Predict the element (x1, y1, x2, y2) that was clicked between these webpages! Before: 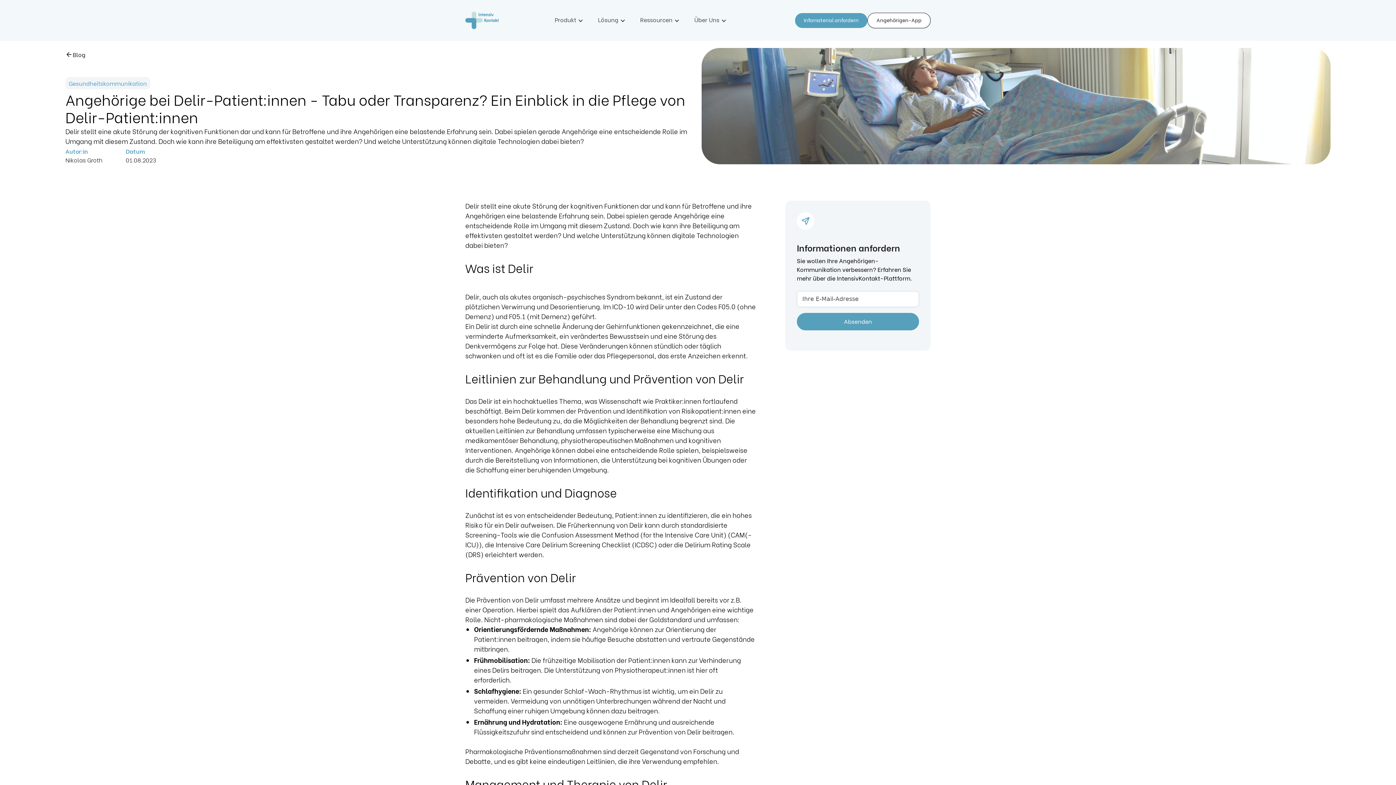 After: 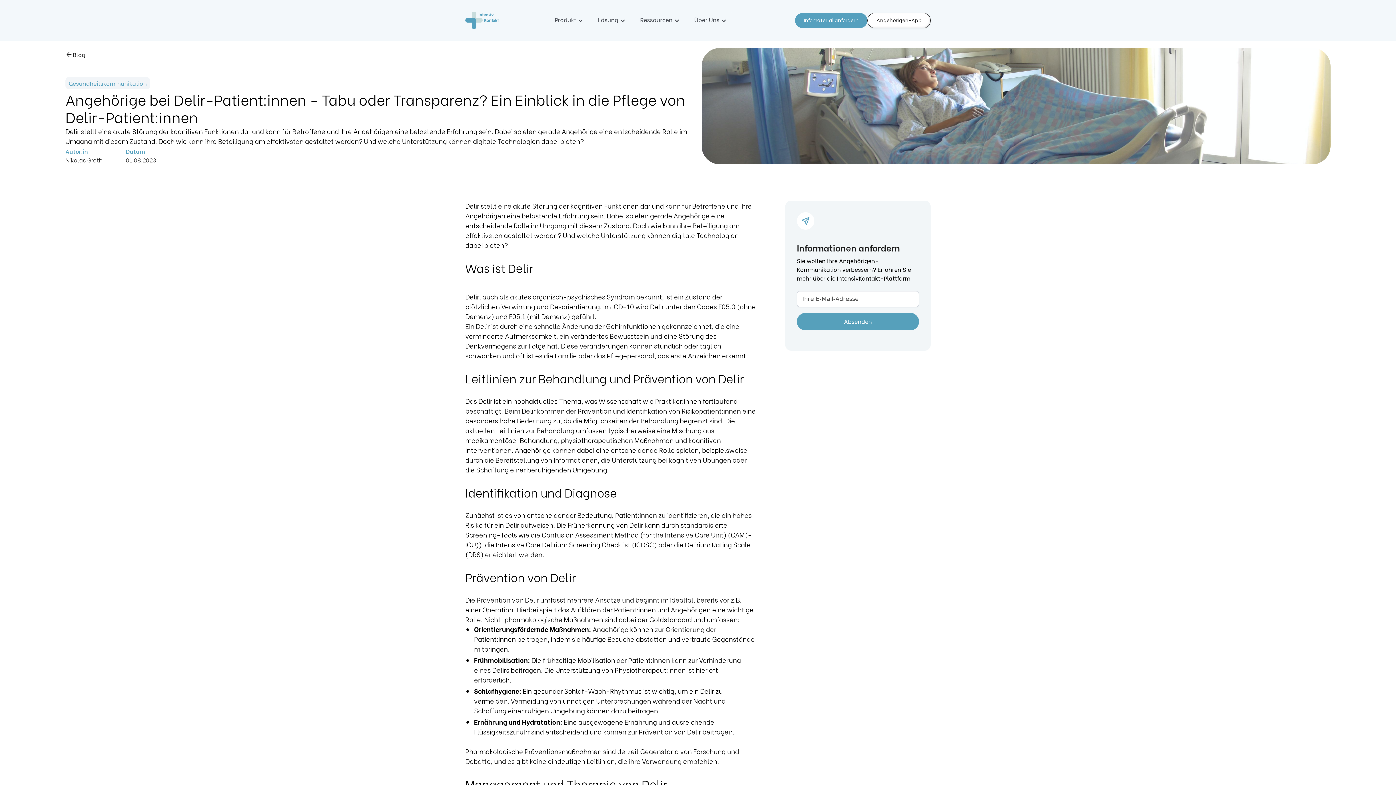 Action: label: Infomaterial anfordern bbox: (795, 12, 867, 27)